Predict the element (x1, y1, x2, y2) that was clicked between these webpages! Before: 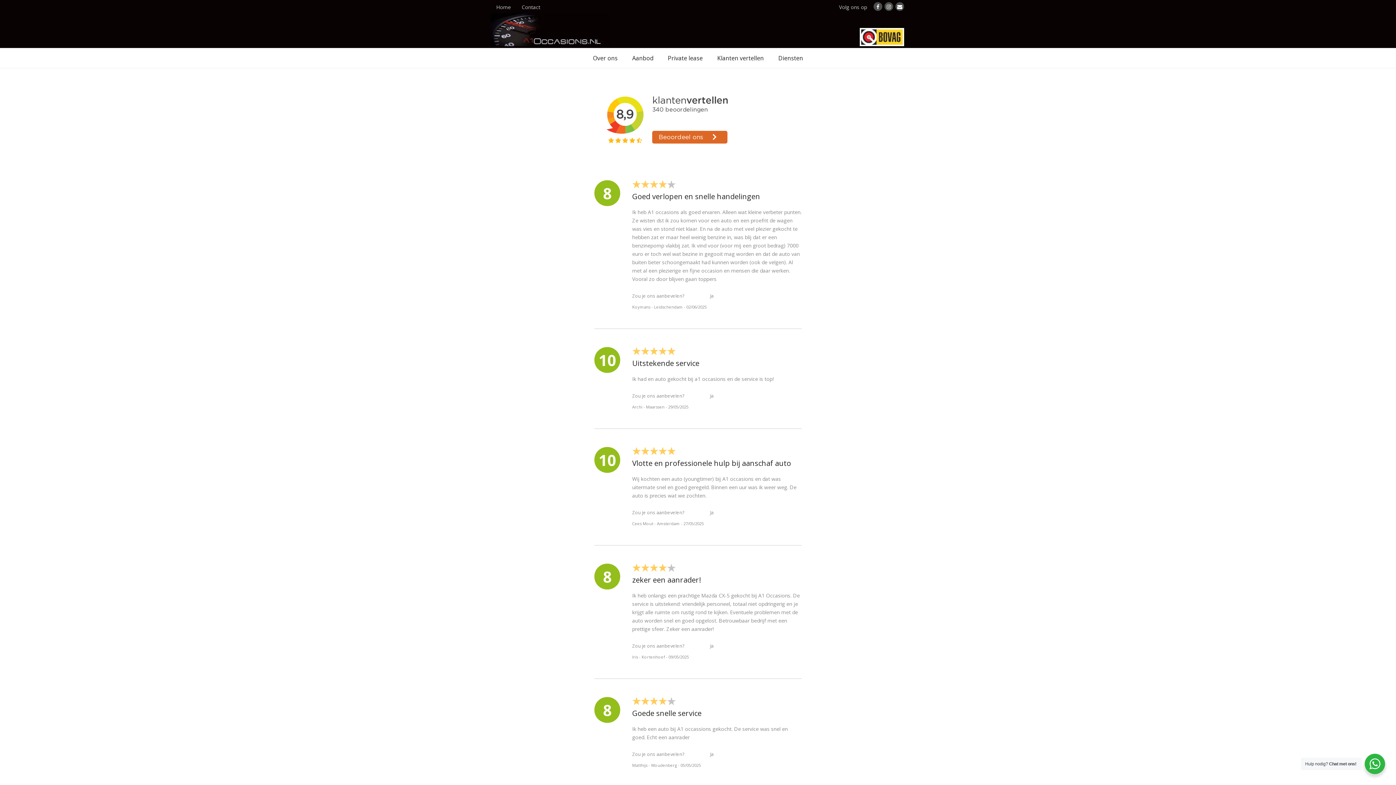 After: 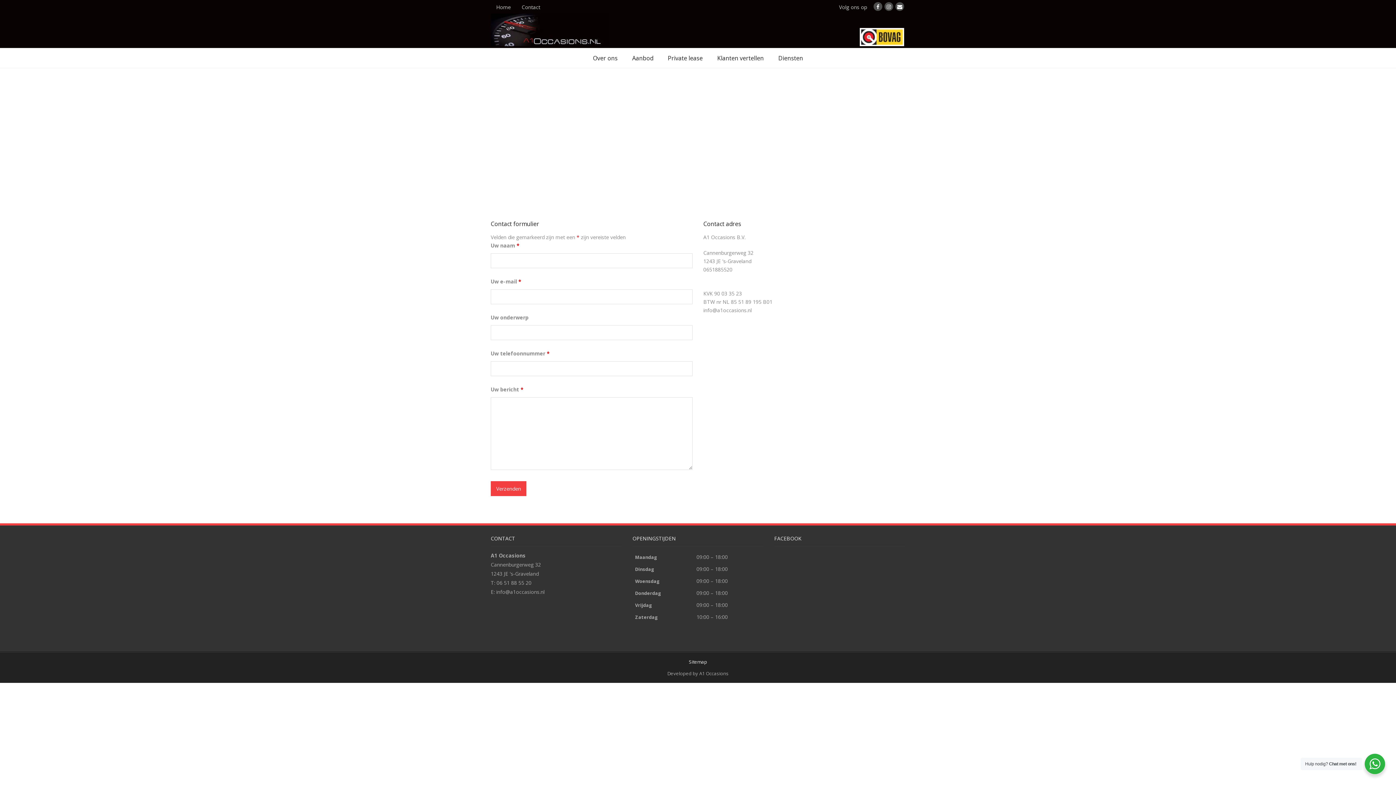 Action: label: Contact bbox: (516, 0, 545, 13)